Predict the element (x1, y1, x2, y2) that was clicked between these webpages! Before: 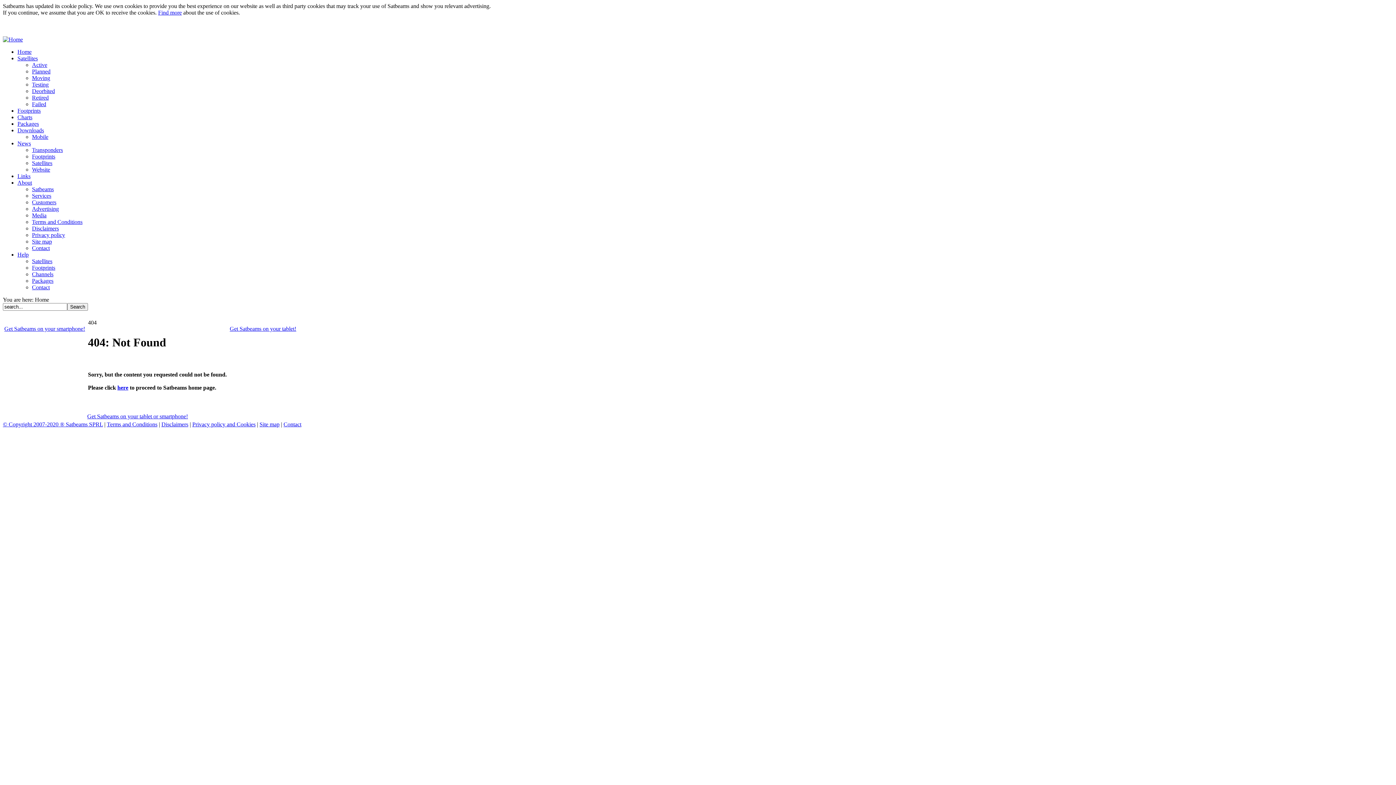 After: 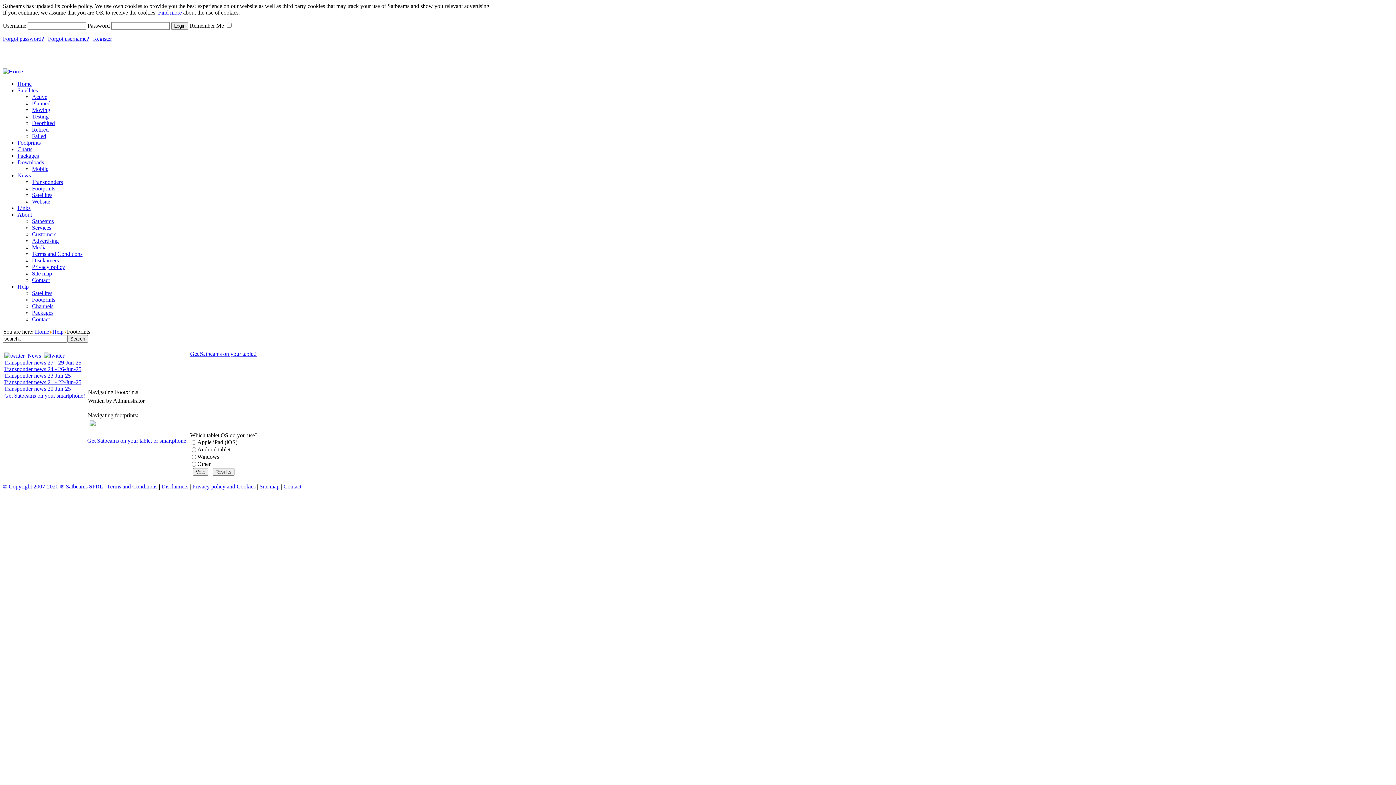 Action: bbox: (32, 264, 55, 270) label: Footprints